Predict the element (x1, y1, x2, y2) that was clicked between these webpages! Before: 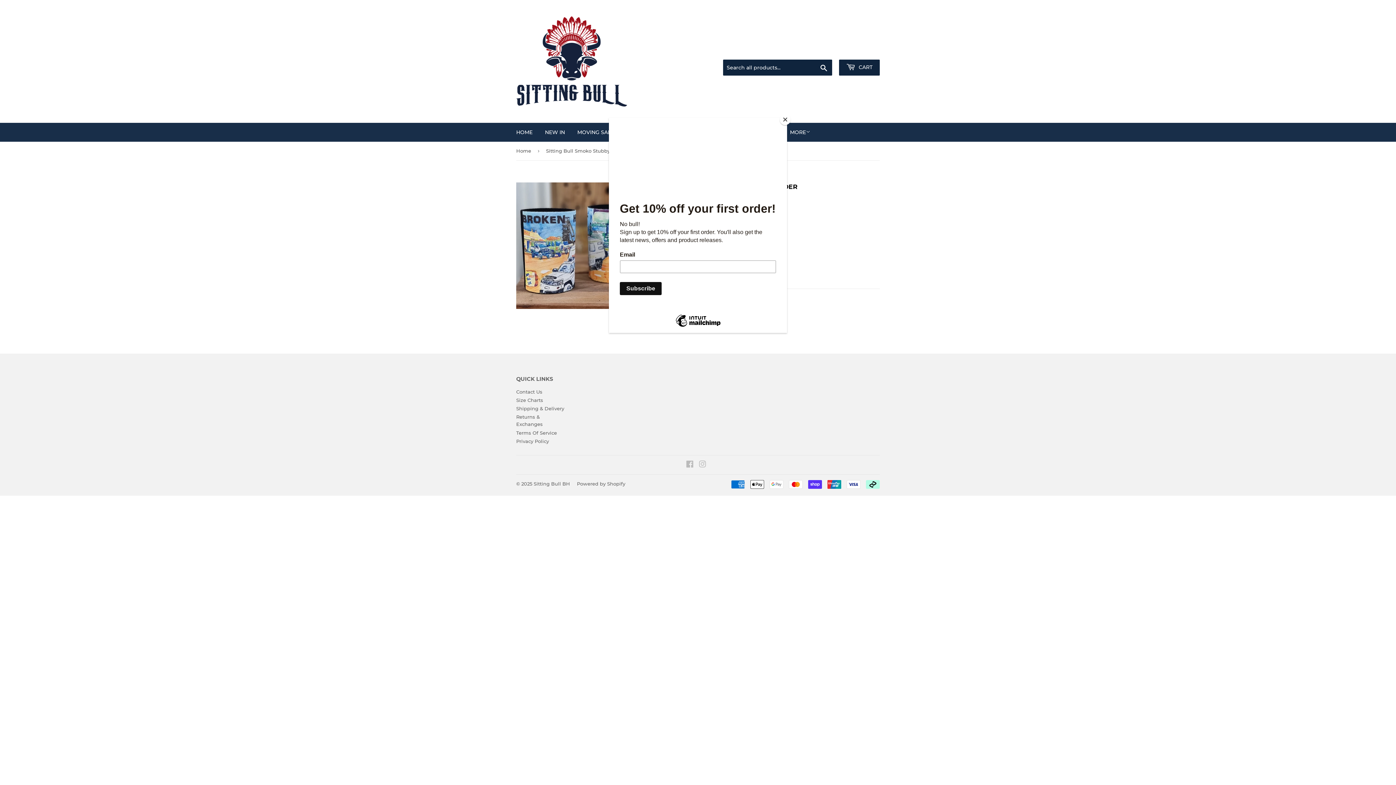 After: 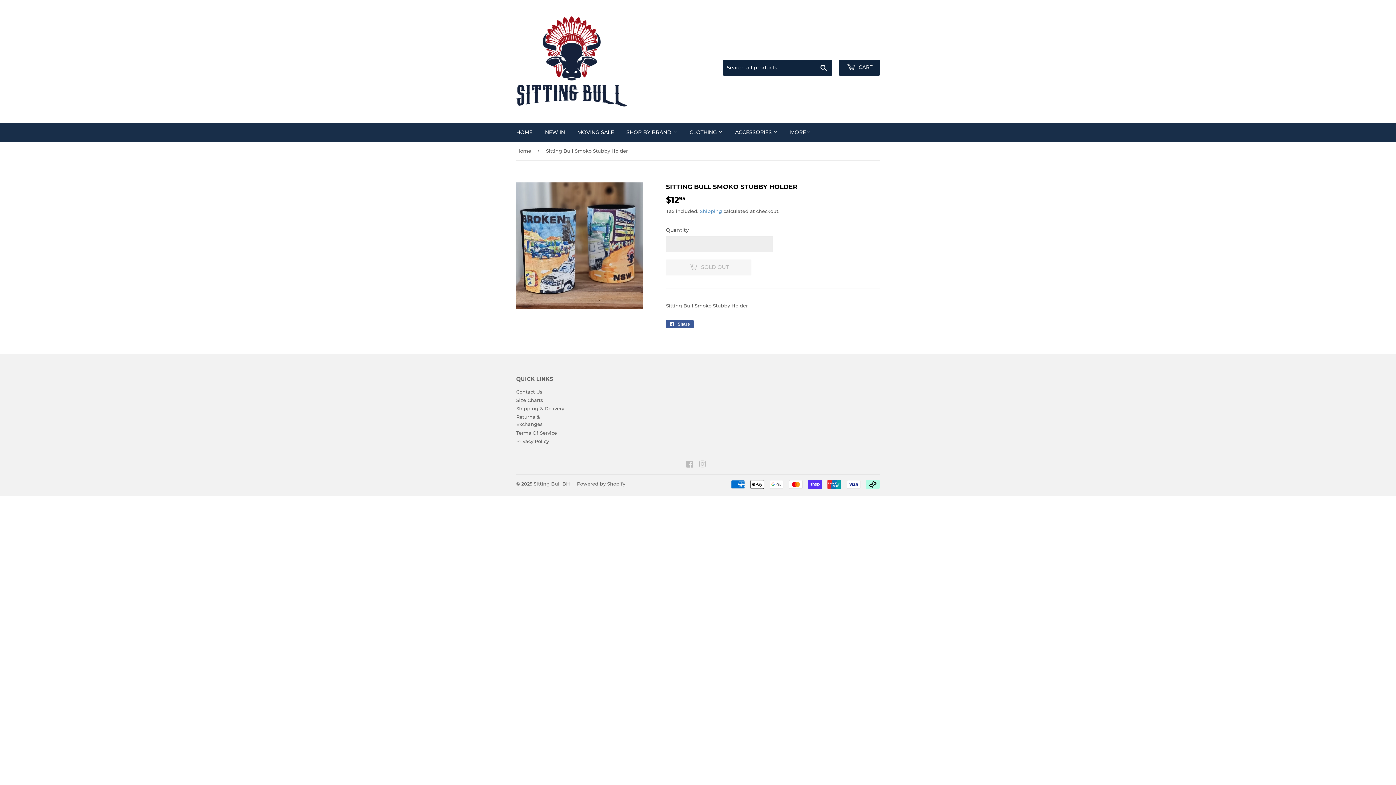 Action: label: Close bbox: (780, 114, 790, 125)